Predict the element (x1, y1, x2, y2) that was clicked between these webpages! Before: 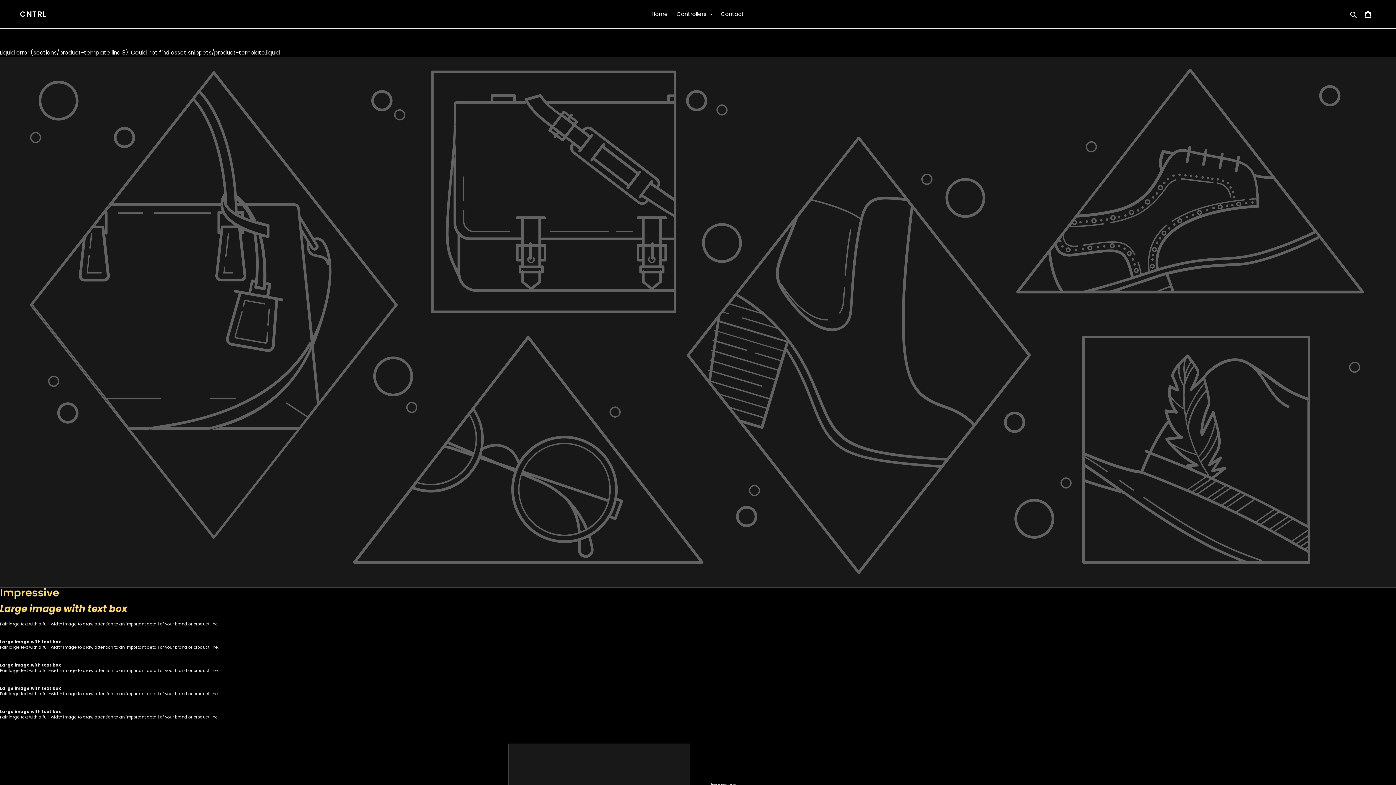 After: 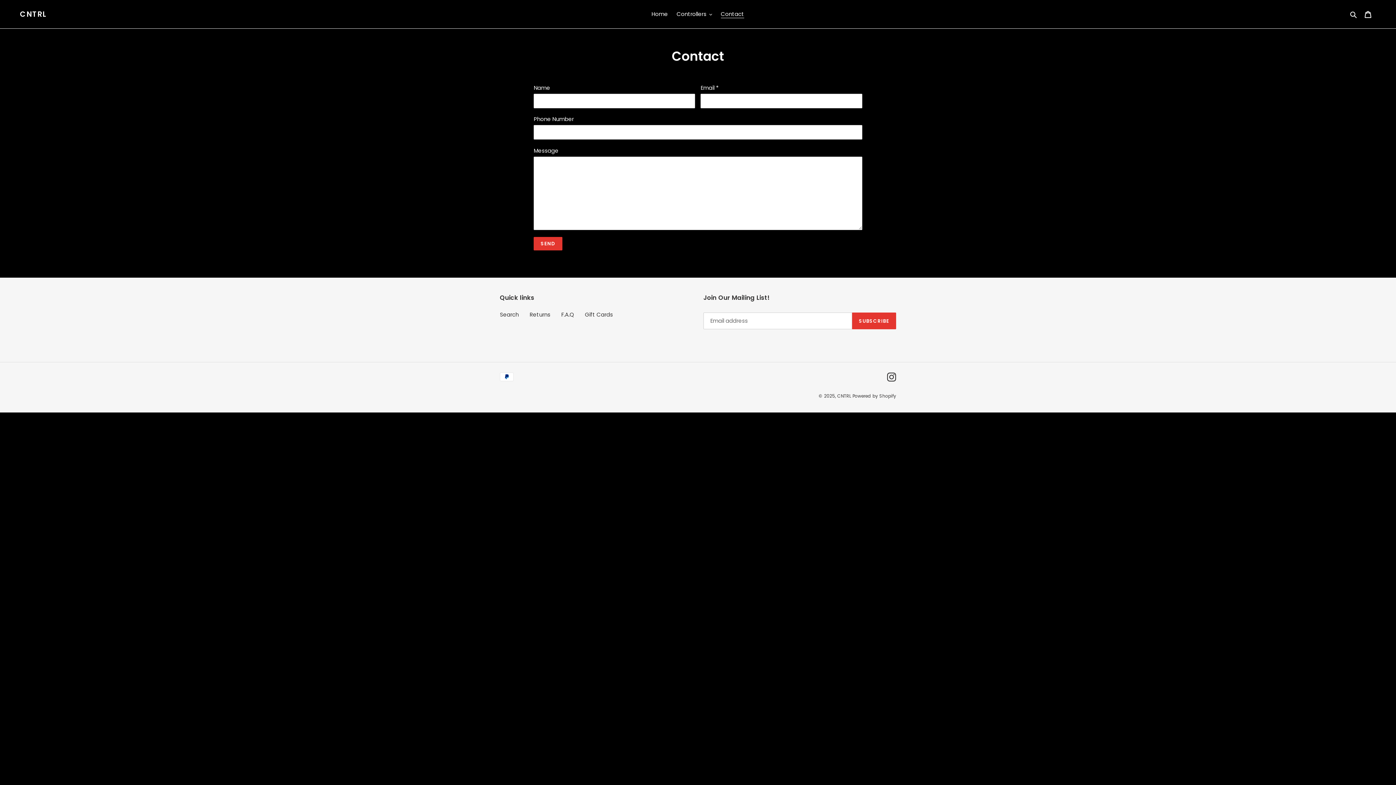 Action: label: Contact bbox: (717, 9, 747, 19)